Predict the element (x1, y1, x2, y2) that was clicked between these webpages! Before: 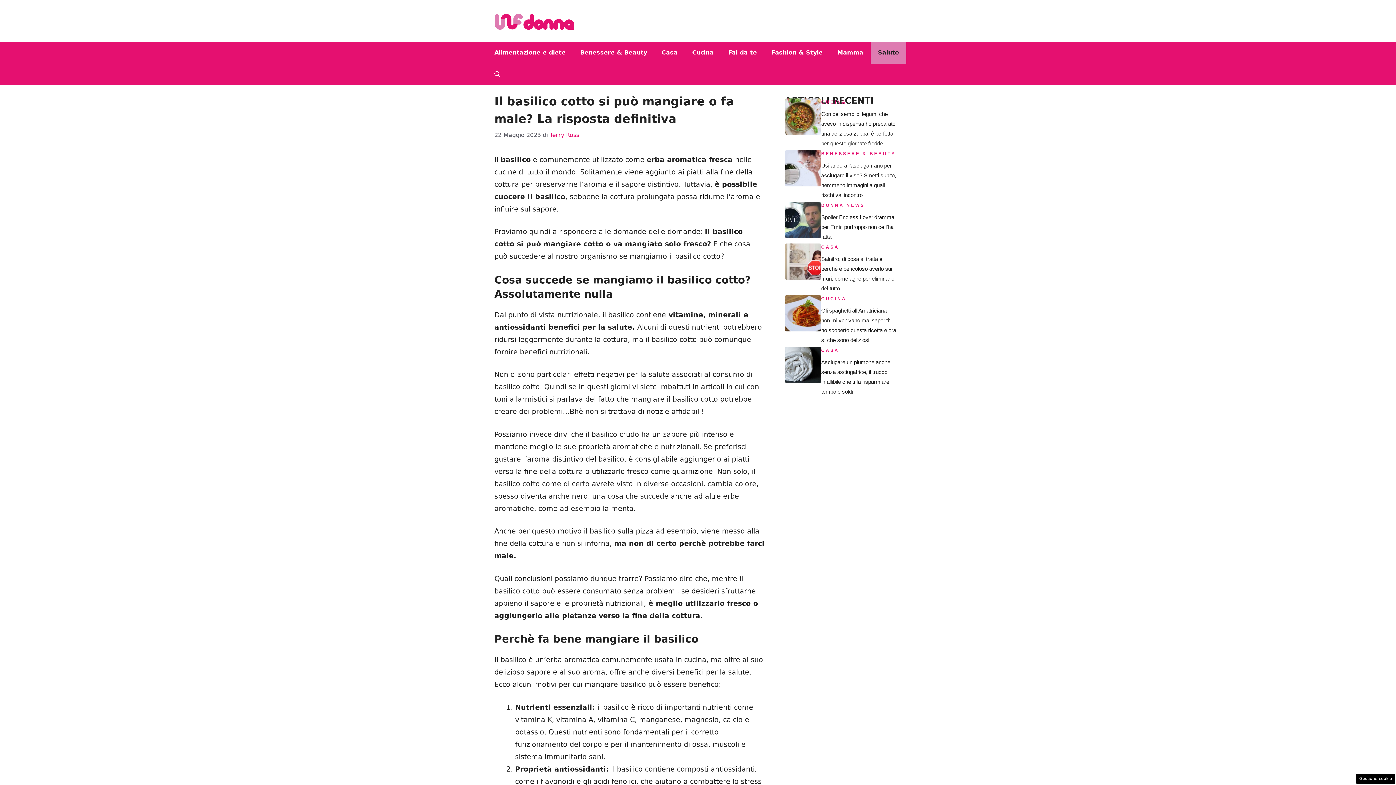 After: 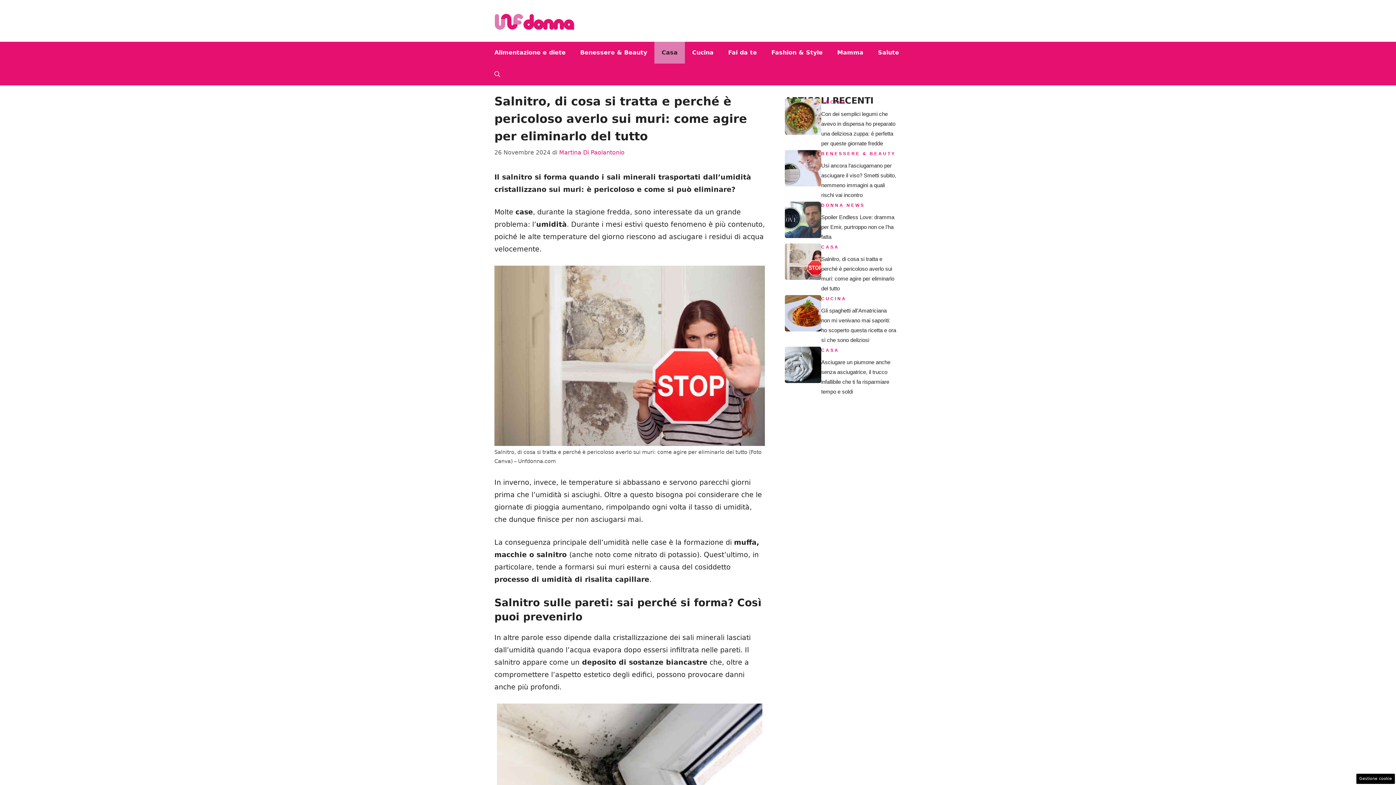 Action: bbox: (785, 257, 821, 265)